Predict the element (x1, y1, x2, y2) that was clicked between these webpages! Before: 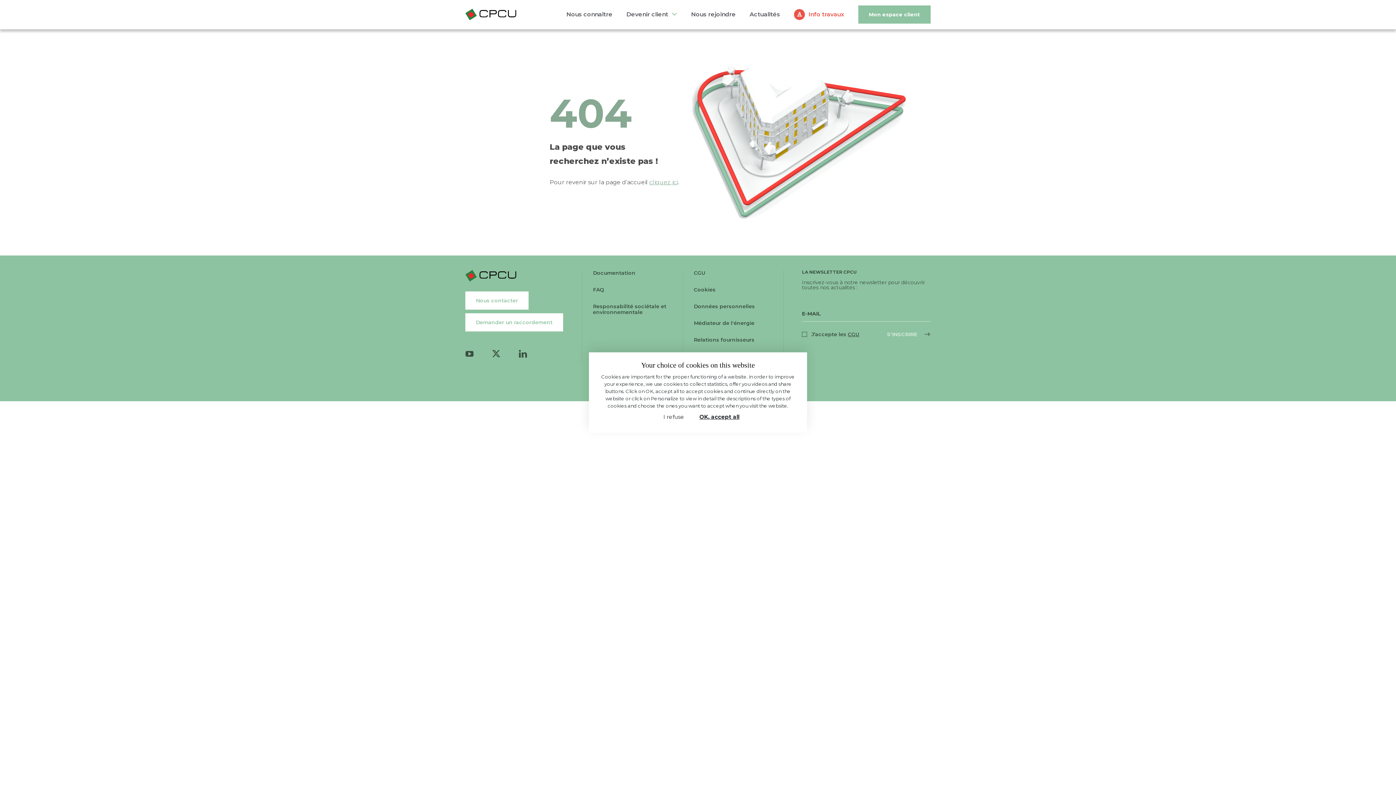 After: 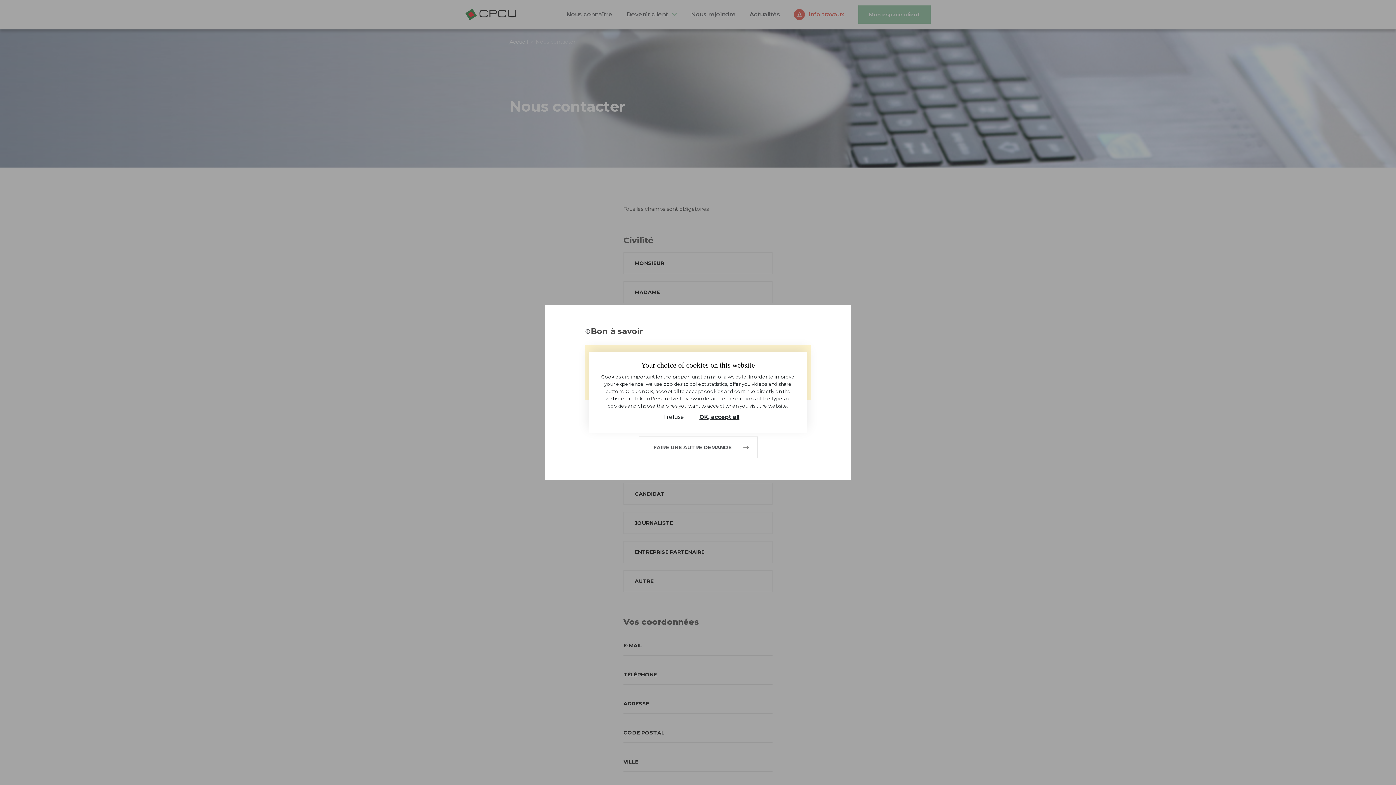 Action: label: Nous contacter bbox: (465, 291, 528, 309)